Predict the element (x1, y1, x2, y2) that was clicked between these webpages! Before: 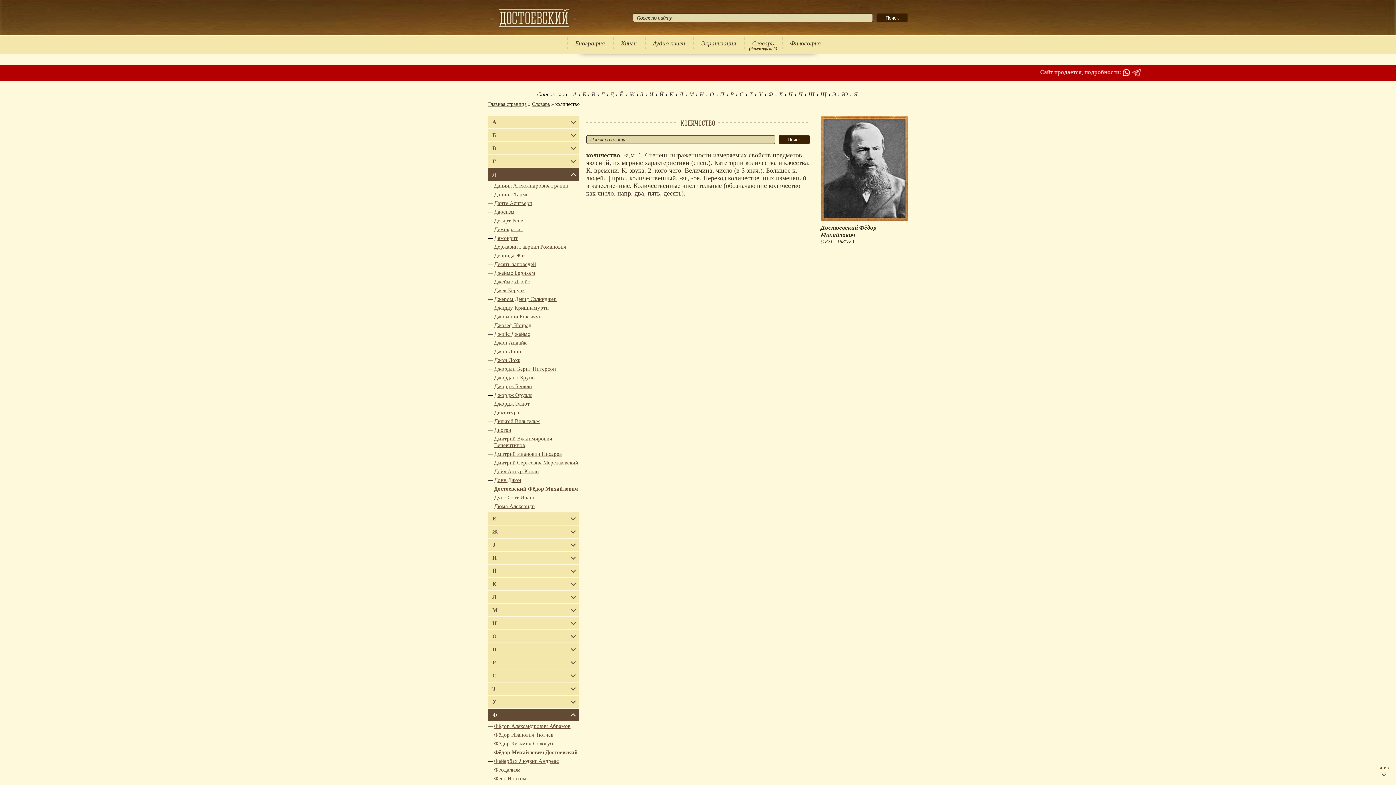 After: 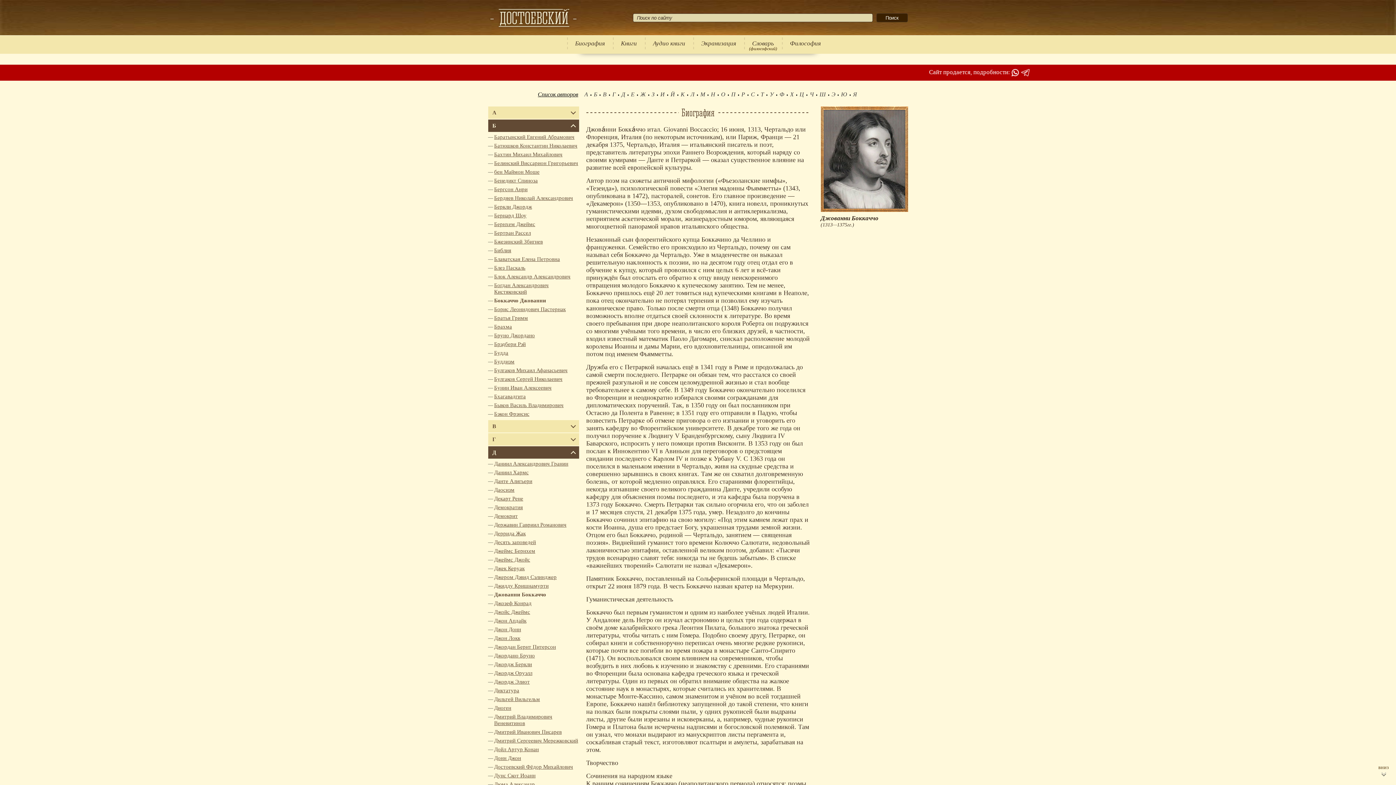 Action: label: Джованни Боккаччо bbox: (494, 313, 541, 319)